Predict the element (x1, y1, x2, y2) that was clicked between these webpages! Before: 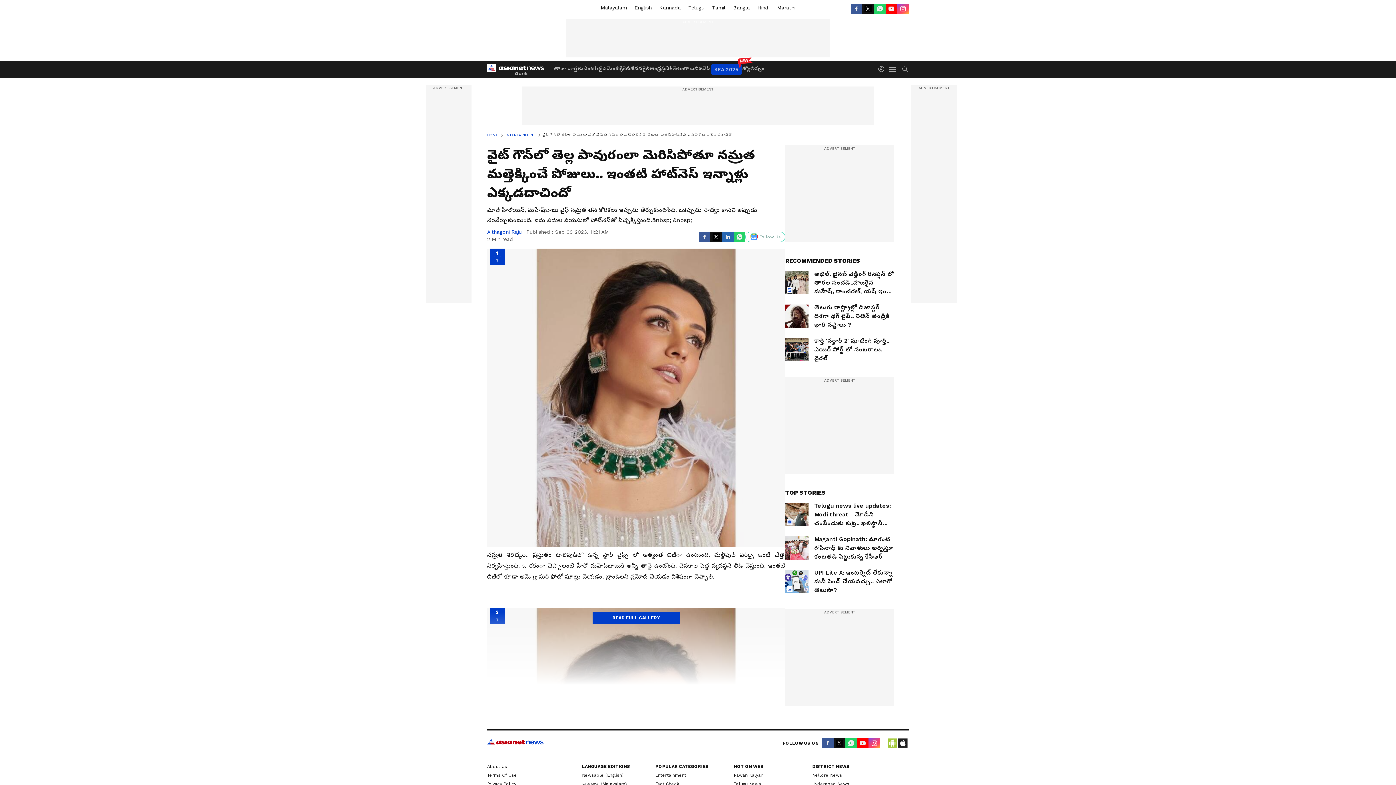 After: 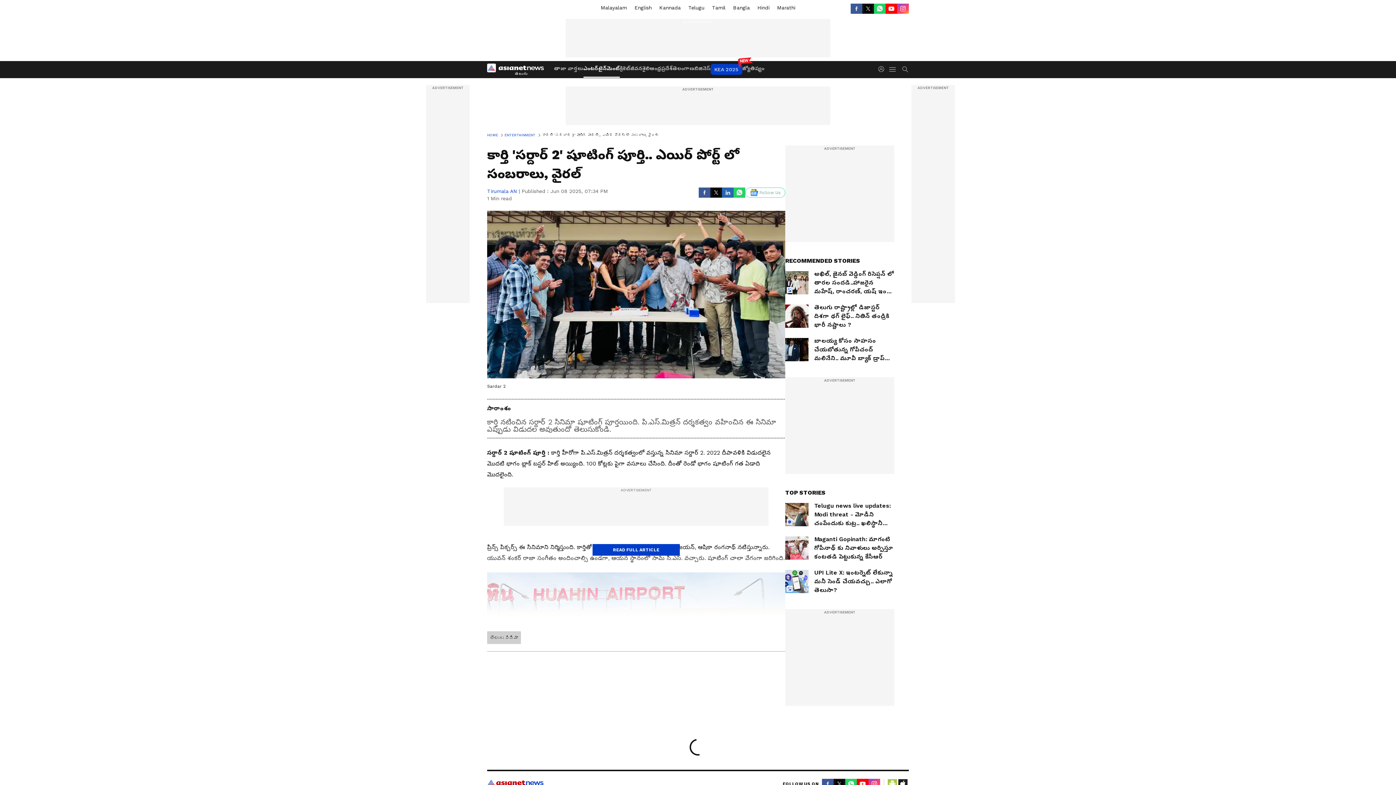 Action: label: కార్తి 'సర్దార్ 2' షూటింగ్ పూర్తి.. ఎయిర్ పోర్ట్ లో సంబరాలు, వైరల్ bbox: (785, 338, 894, 362)